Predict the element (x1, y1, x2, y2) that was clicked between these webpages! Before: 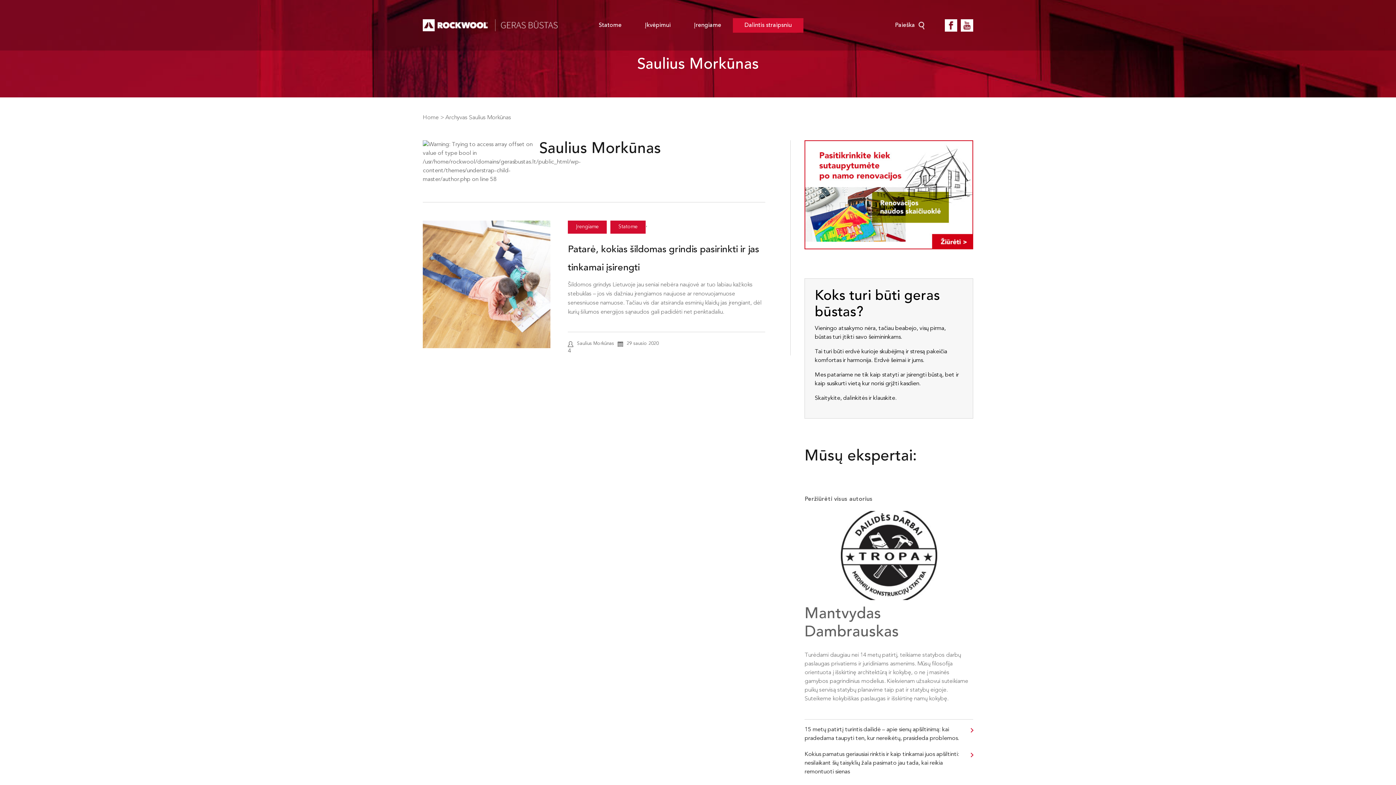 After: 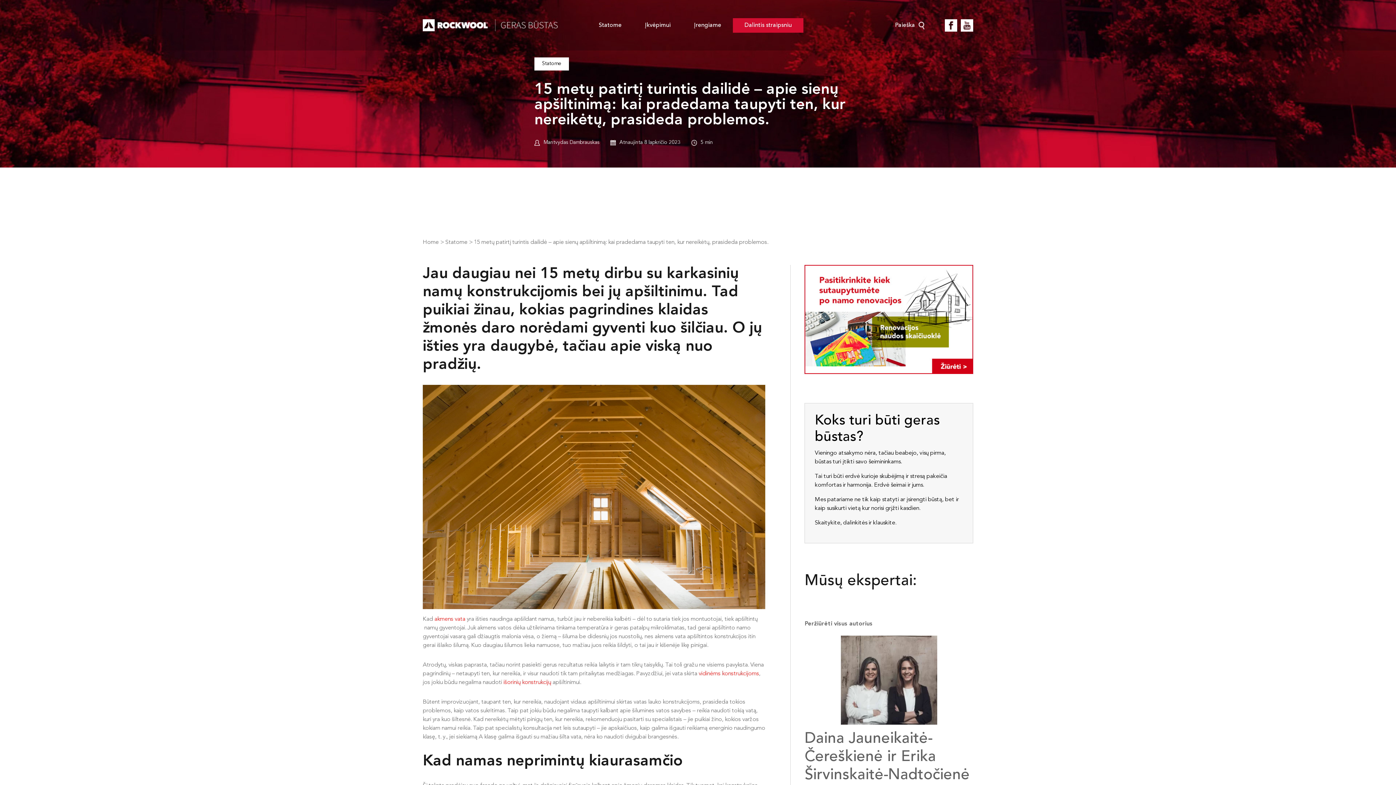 Action: label: 15 metų patirtį turintis dailidė – apie sienų apšiltinimą: kai pradedama taupyti ten, kur nereikėtų, prasideda problemos. bbox: (804, 725, 973, 743)